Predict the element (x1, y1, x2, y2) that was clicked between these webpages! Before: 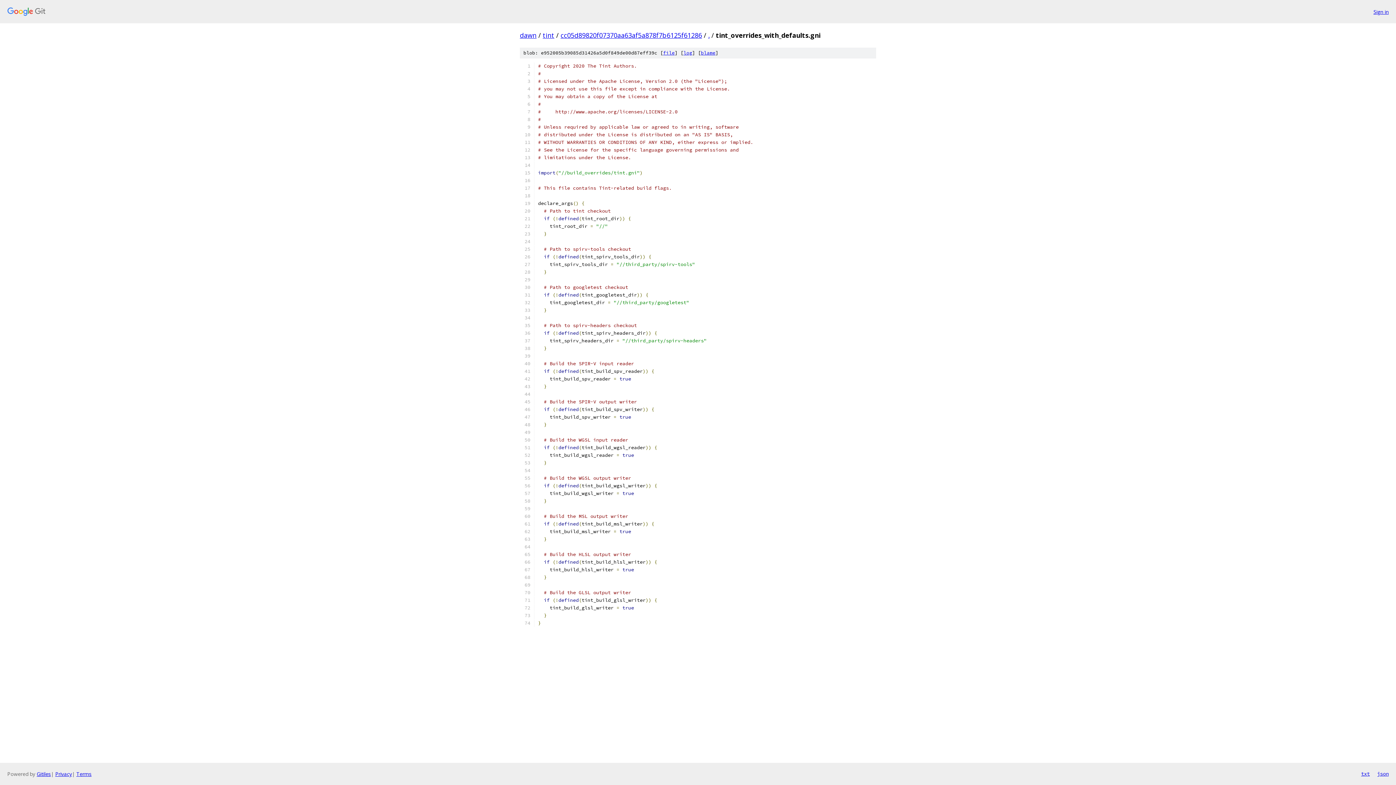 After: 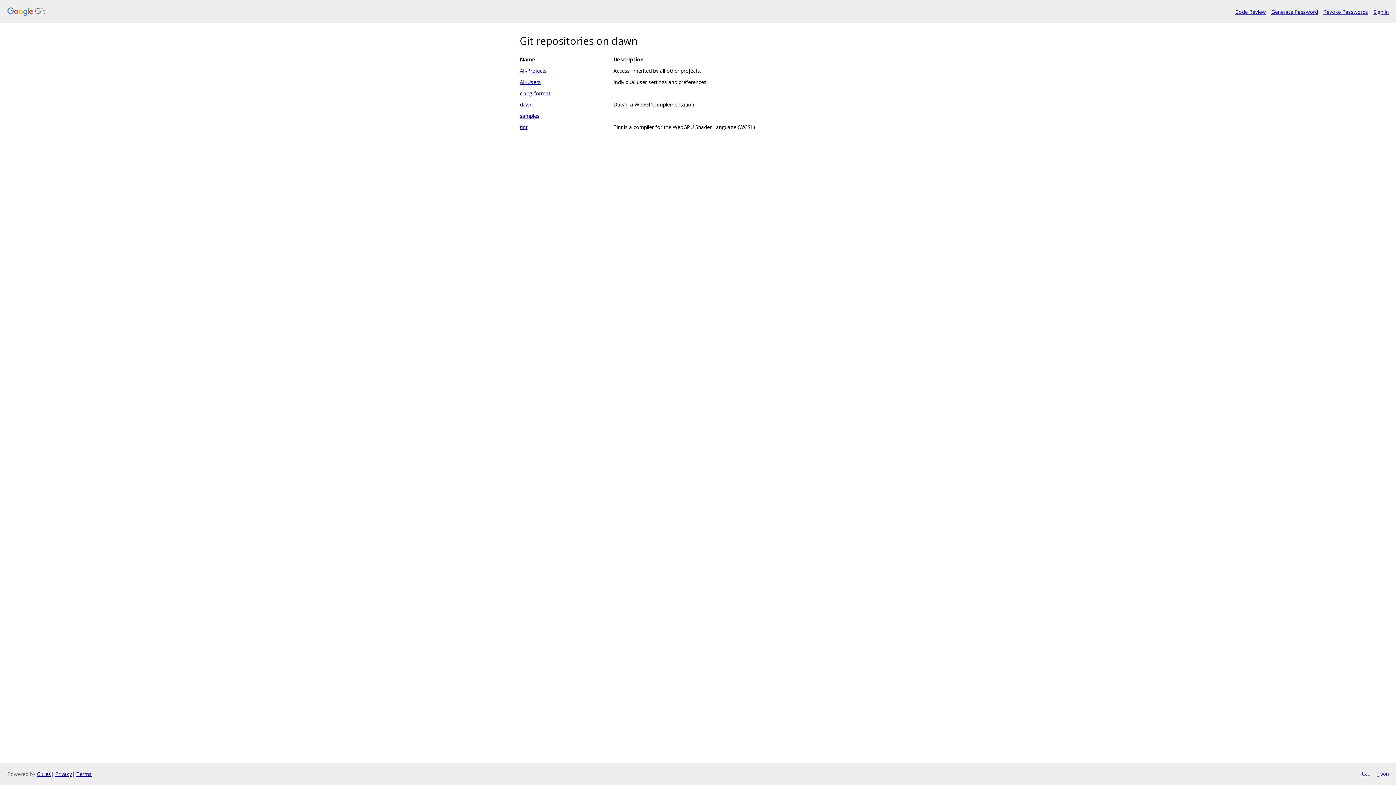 Action: label: dawn bbox: (520, 30, 536, 39)